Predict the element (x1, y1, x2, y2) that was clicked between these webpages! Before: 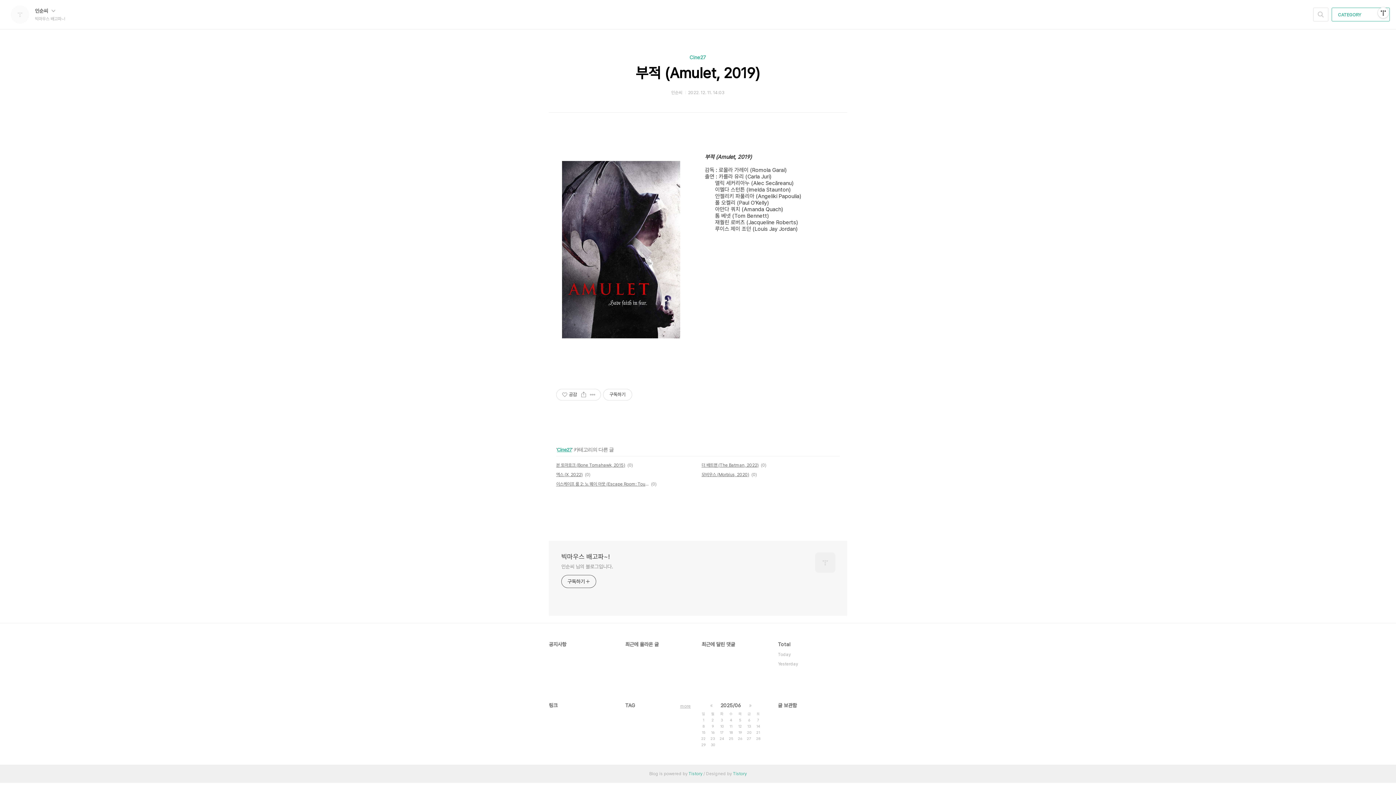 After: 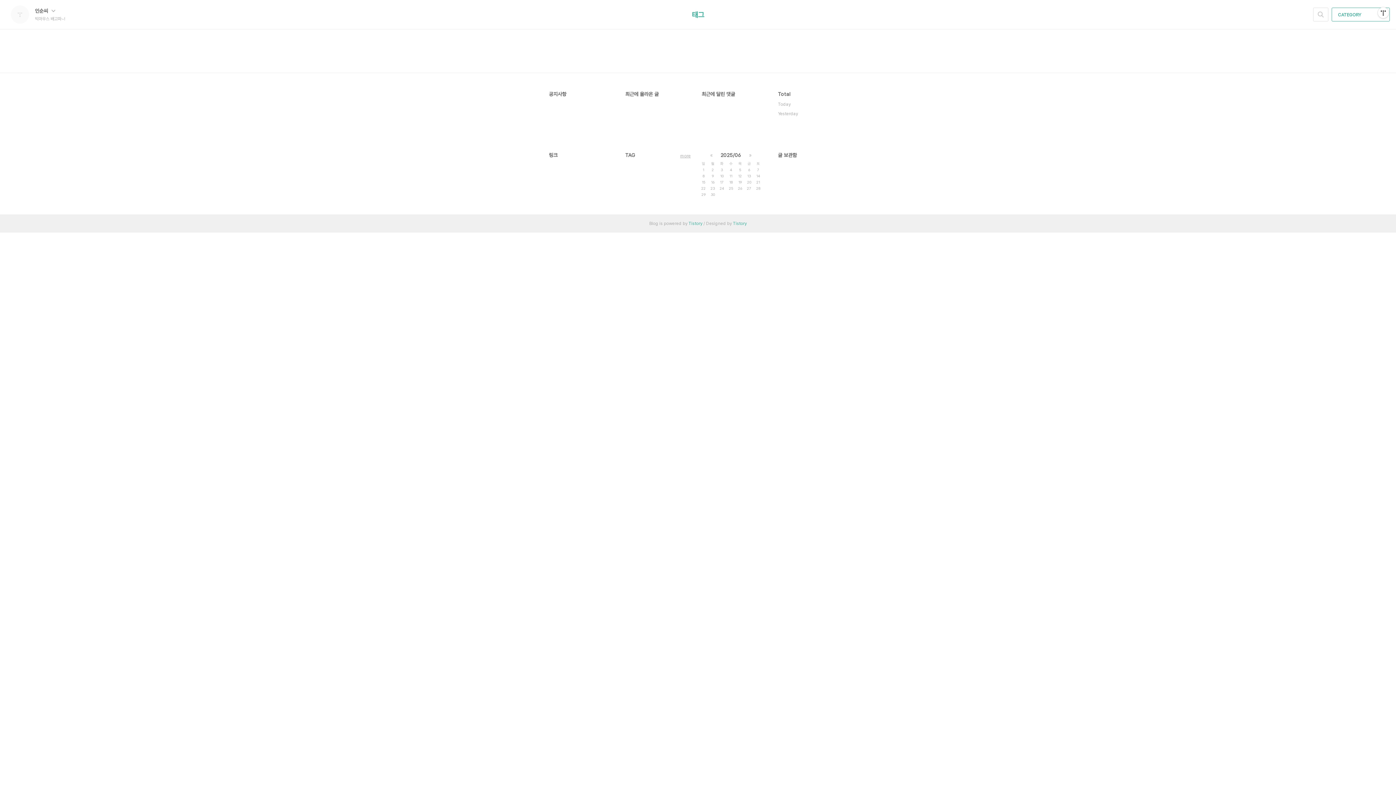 Action: bbox: (680, 703, 690, 709) label: more